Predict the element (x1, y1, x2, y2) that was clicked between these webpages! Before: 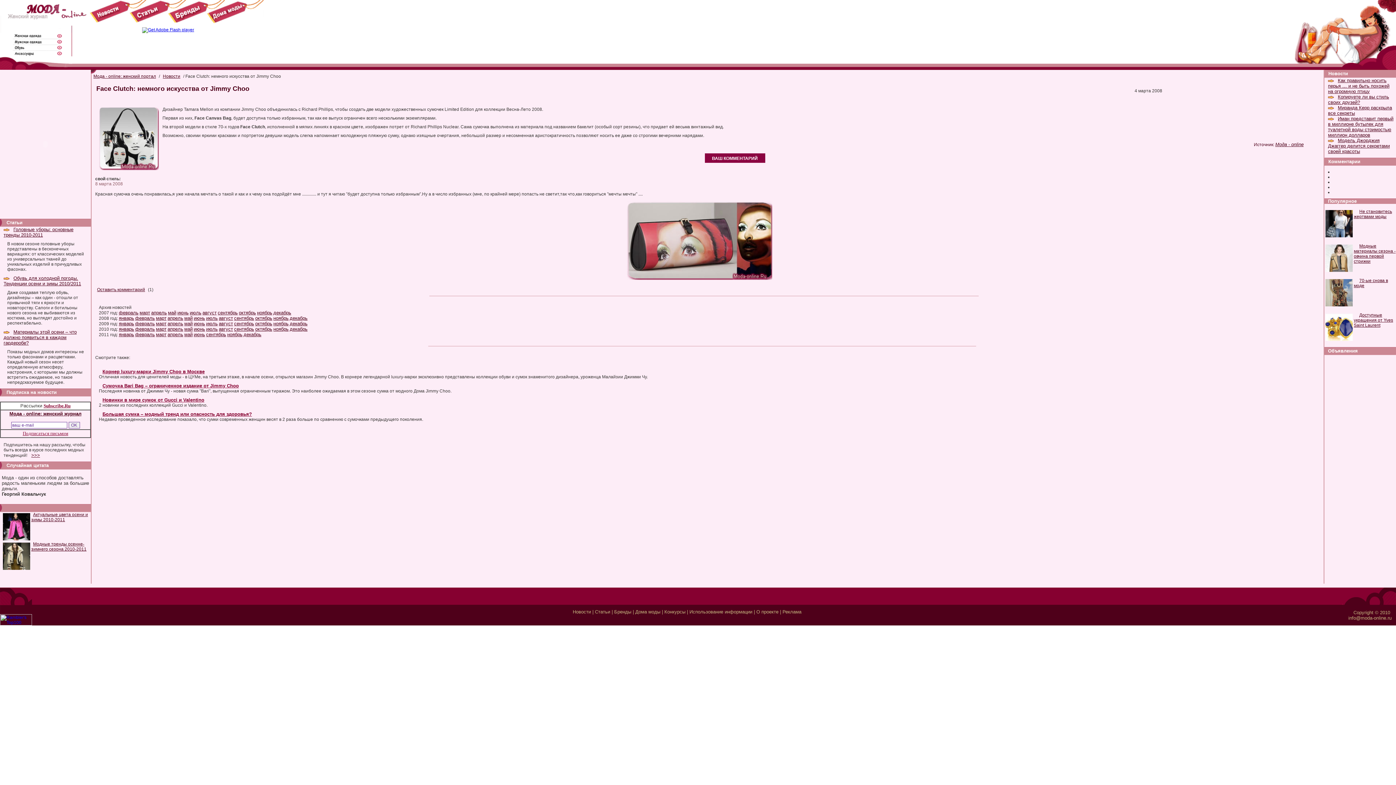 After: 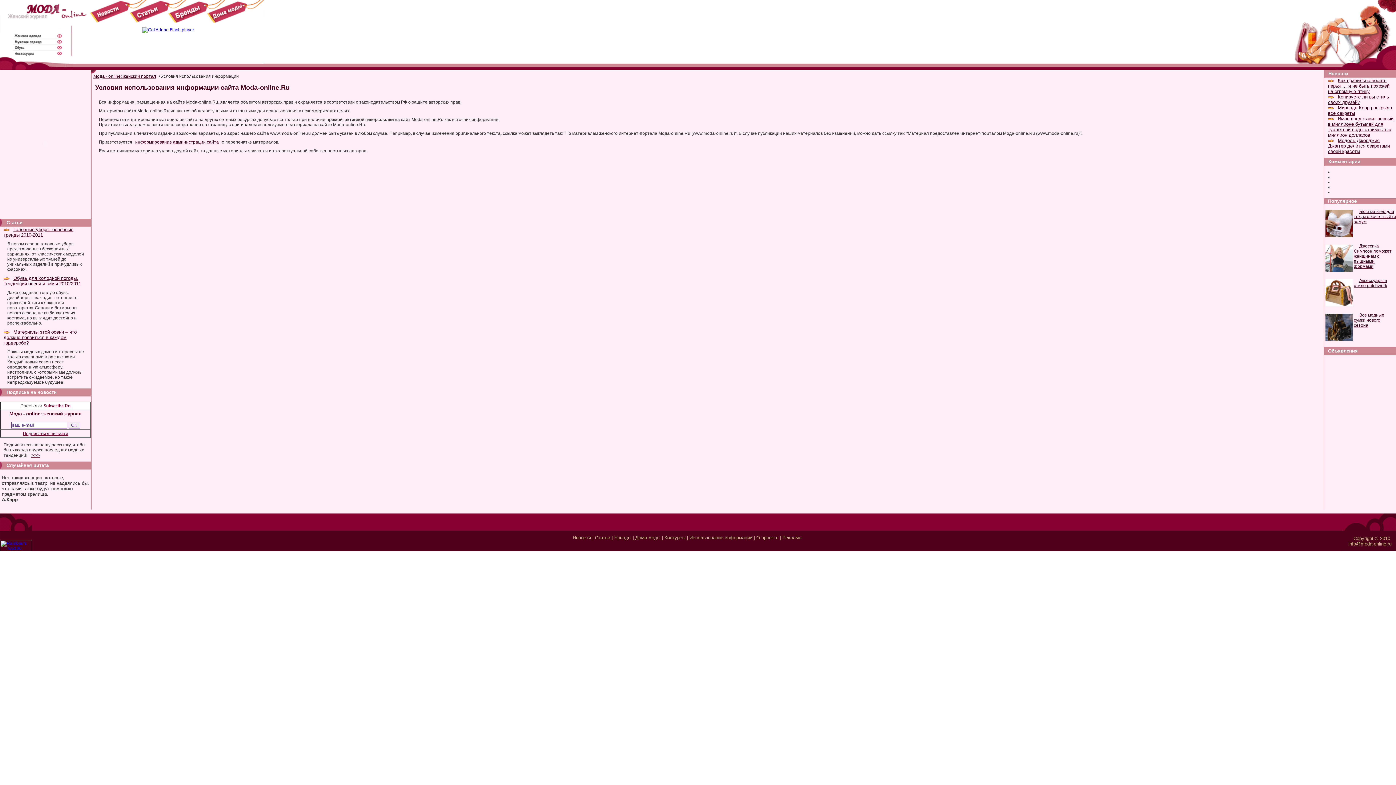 Action: bbox: (689, 609, 752, 614) label: Использование информации